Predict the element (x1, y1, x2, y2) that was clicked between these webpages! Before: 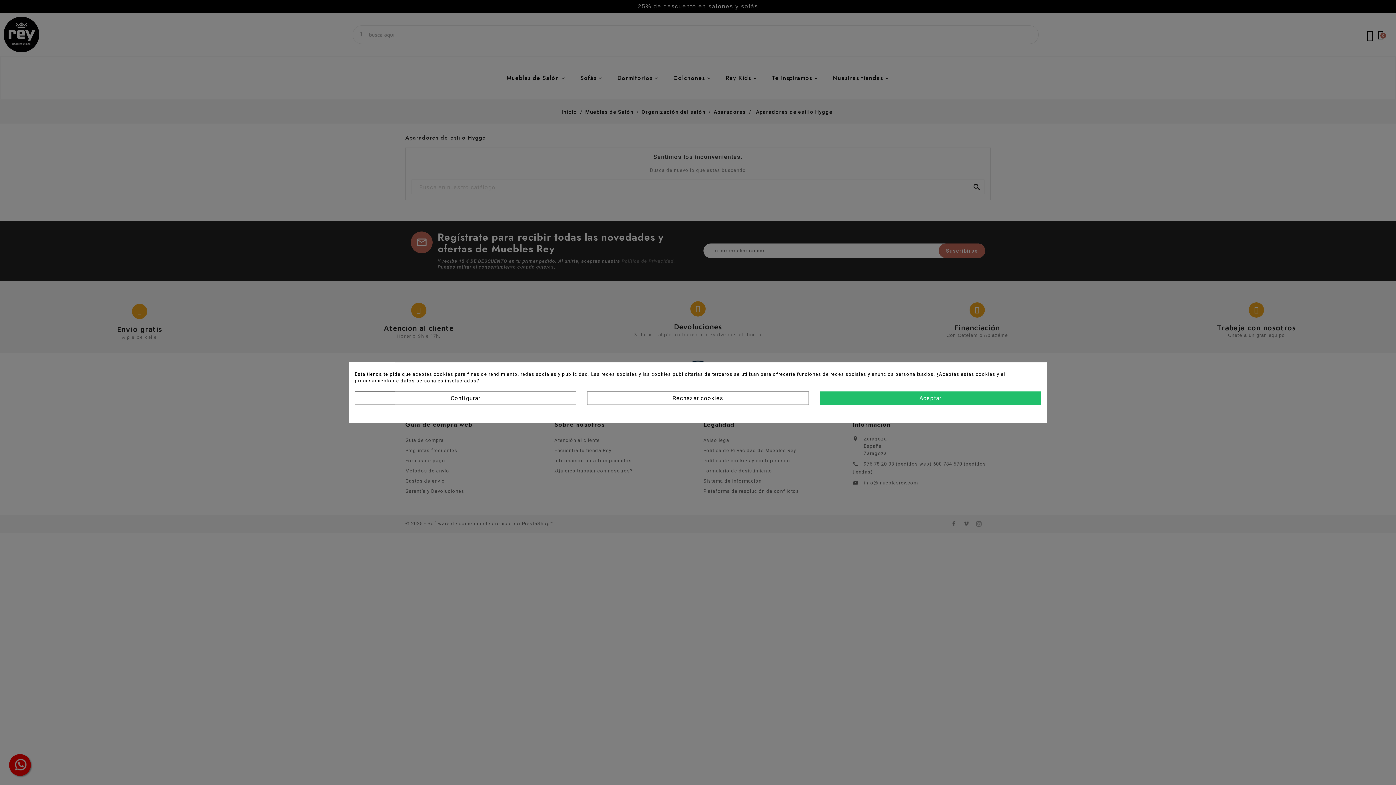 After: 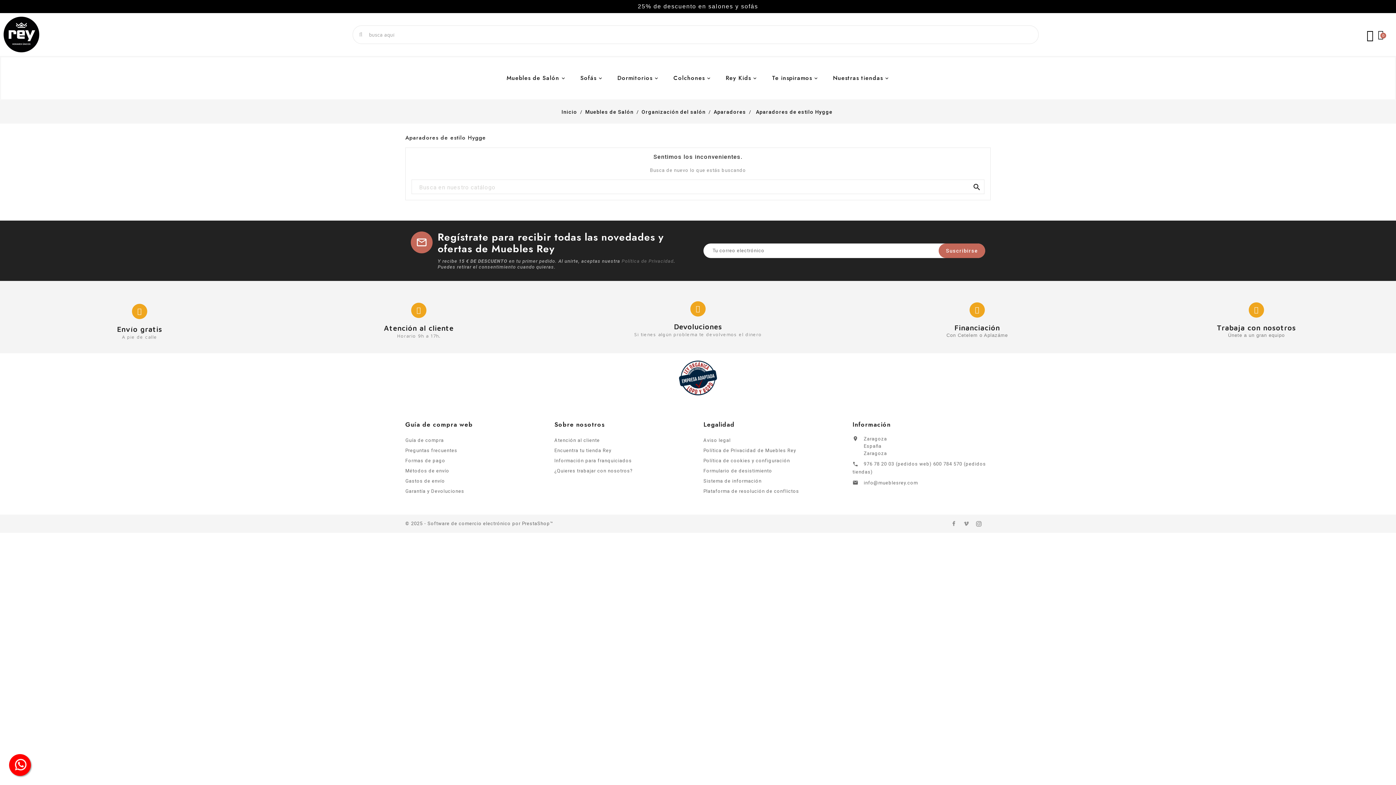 Action: label: Aceptar bbox: (819, 391, 1041, 405)